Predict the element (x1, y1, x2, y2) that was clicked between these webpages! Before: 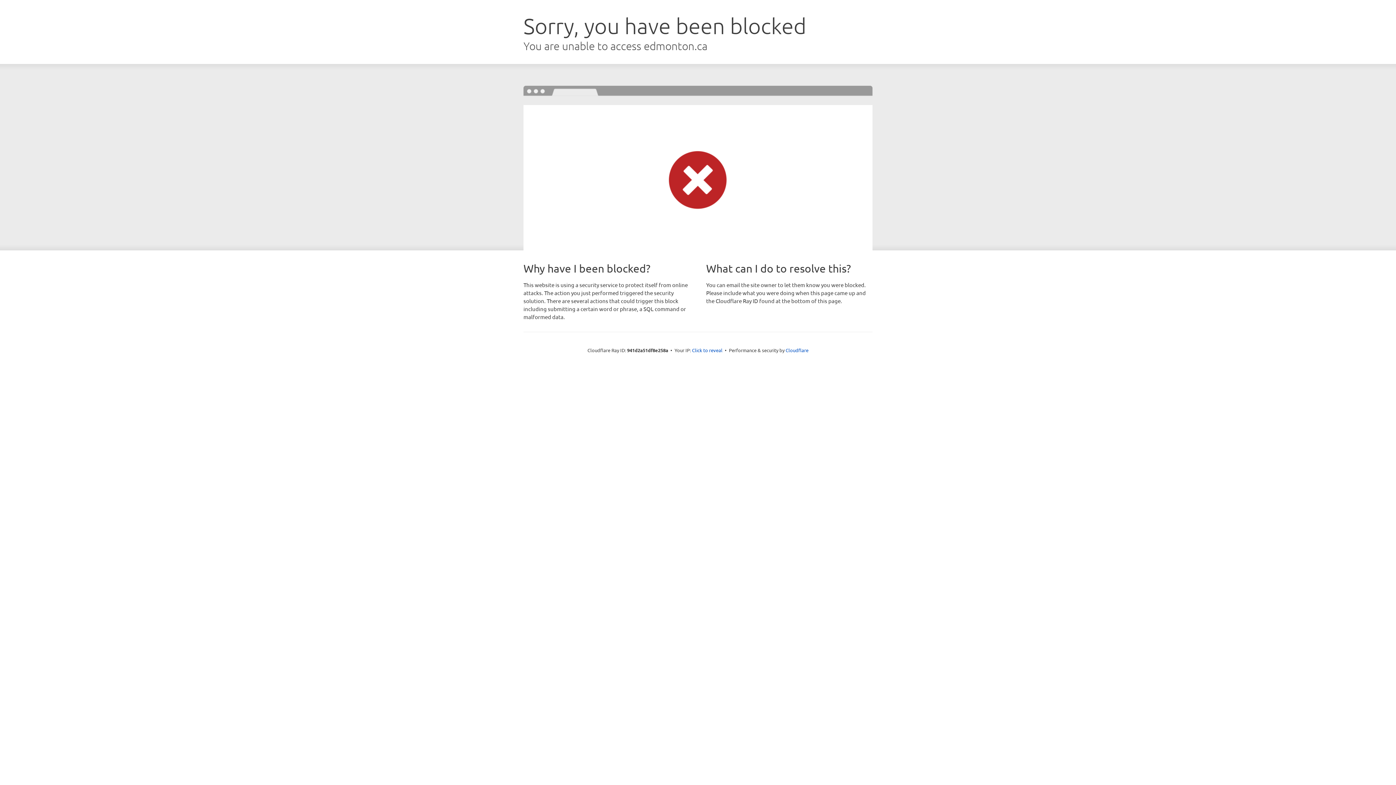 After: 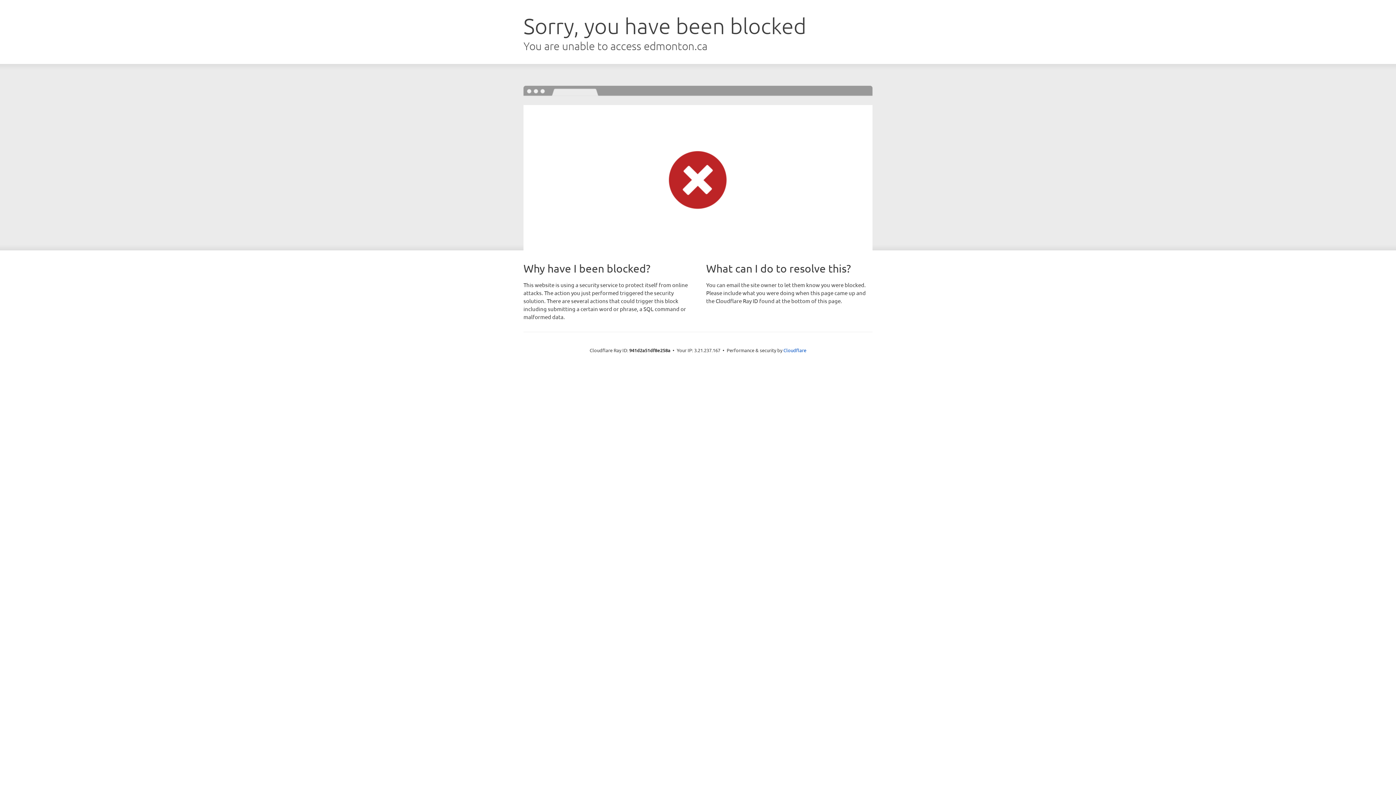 Action: bbox: (692, 346, 722, 353) label: Click to reveal